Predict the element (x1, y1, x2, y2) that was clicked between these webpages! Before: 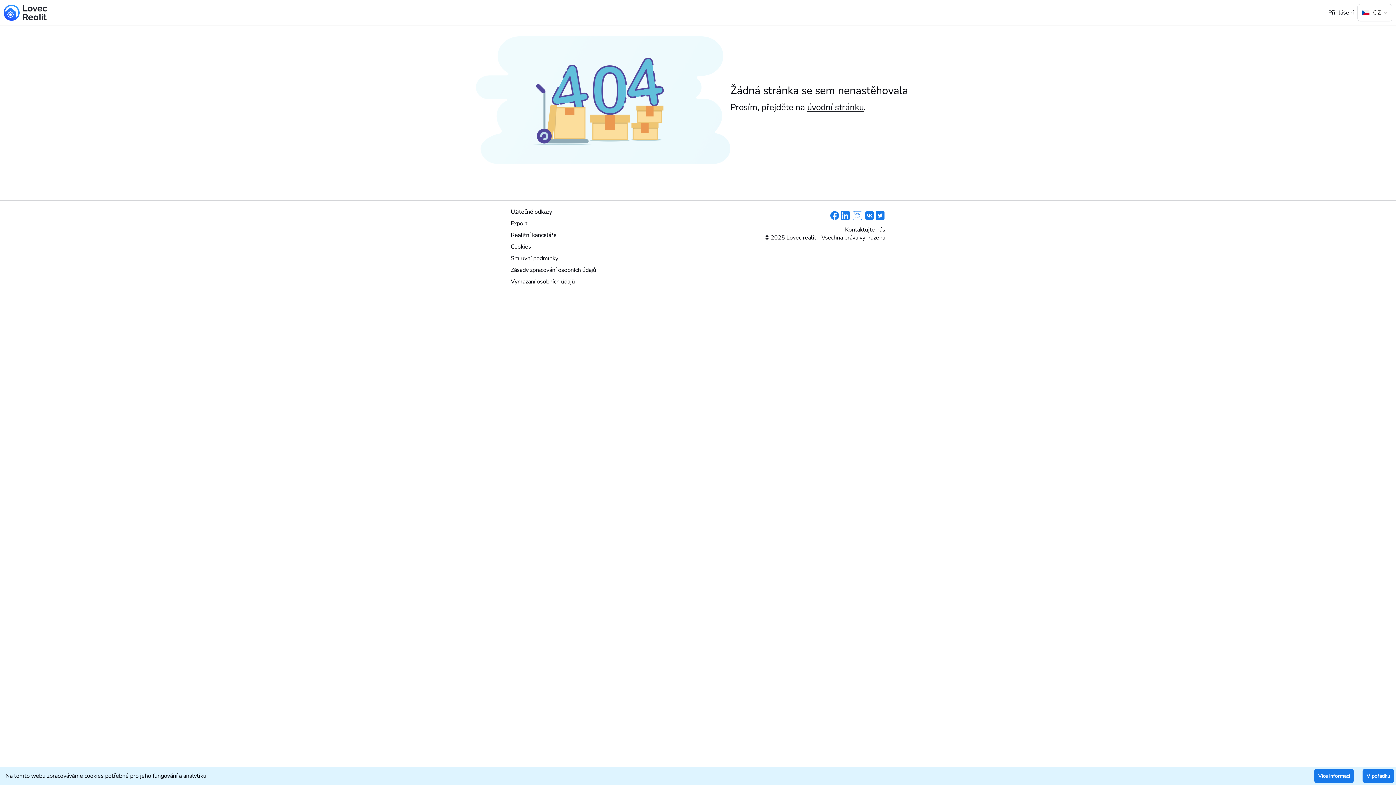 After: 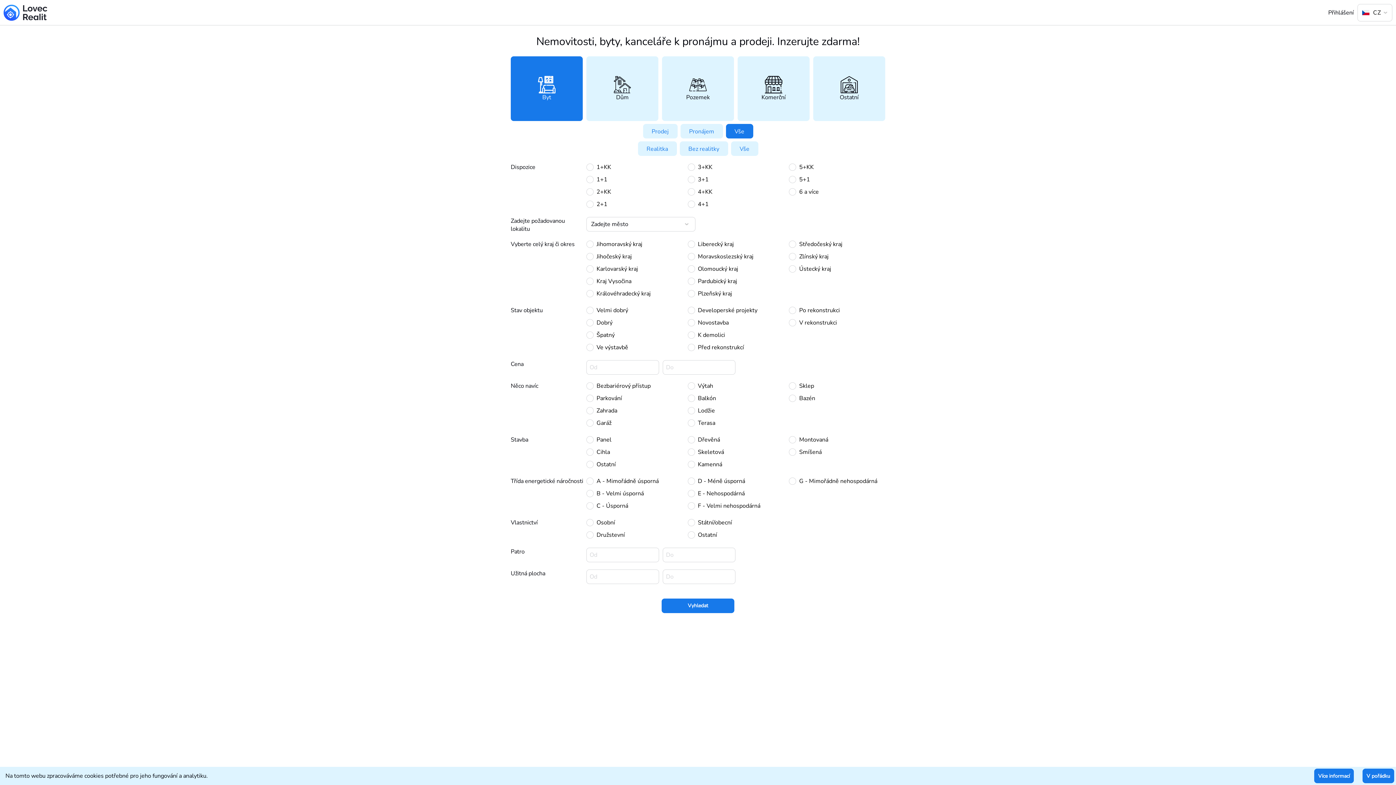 Action: bbox: (3, 3, 47, 21)